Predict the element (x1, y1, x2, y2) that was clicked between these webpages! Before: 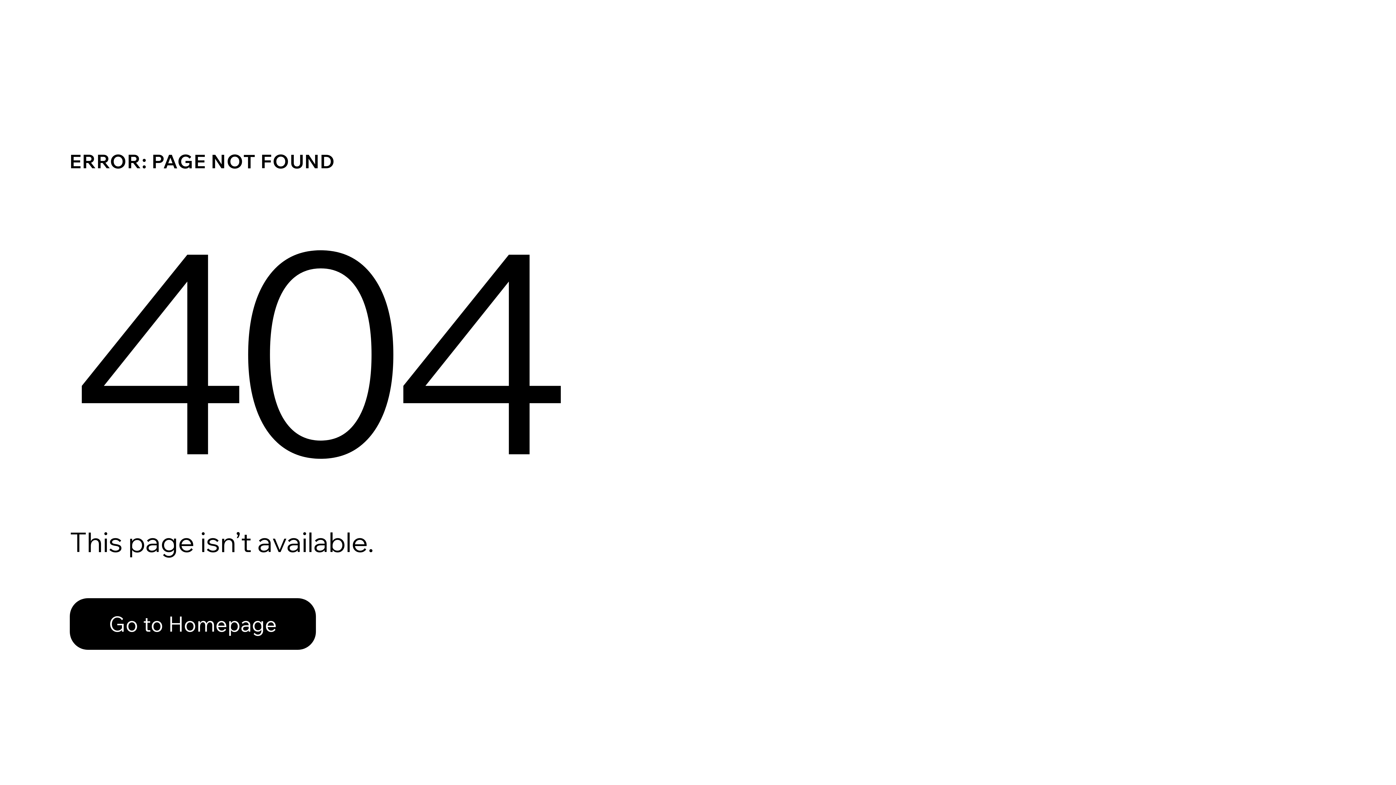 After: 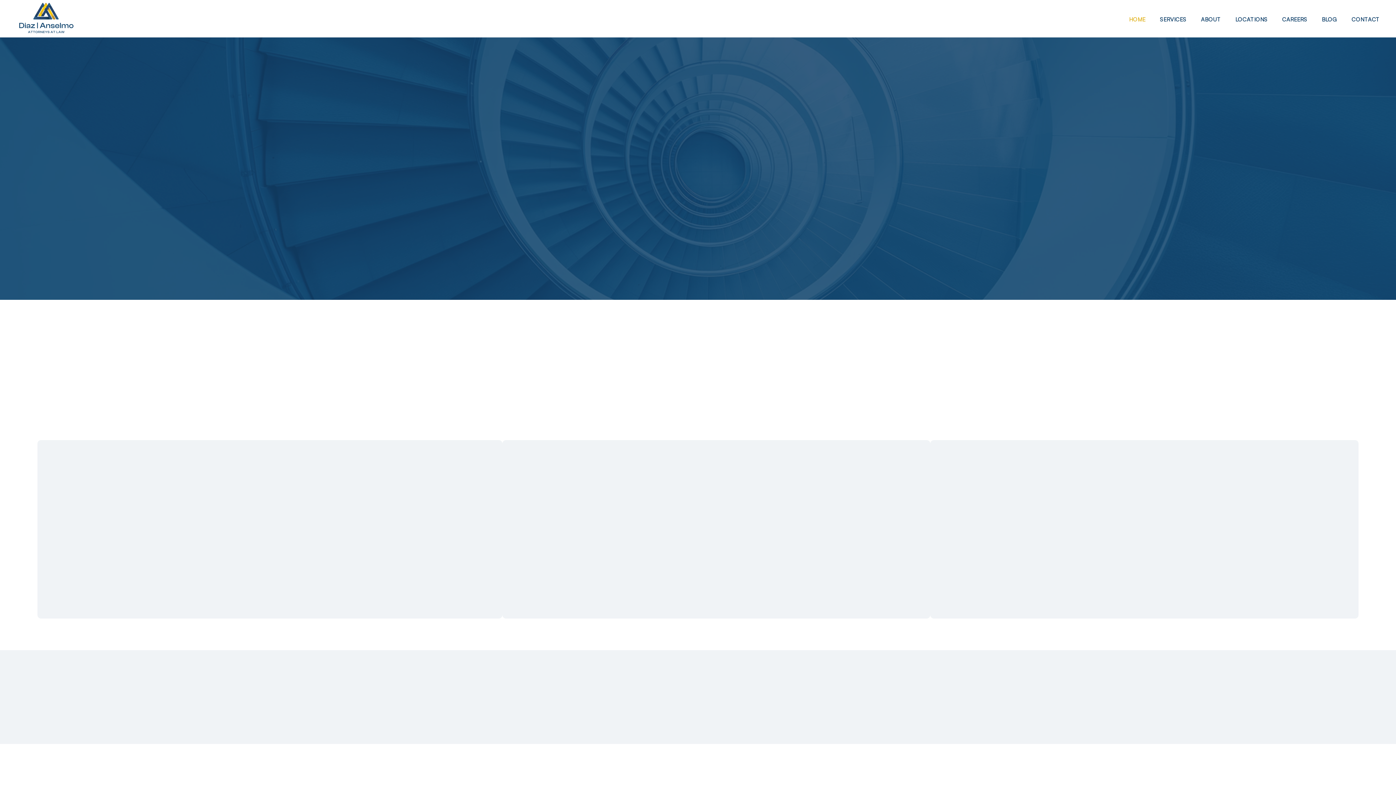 Action: bbox: (69, 598, 316, 650) label: Go to Homepage